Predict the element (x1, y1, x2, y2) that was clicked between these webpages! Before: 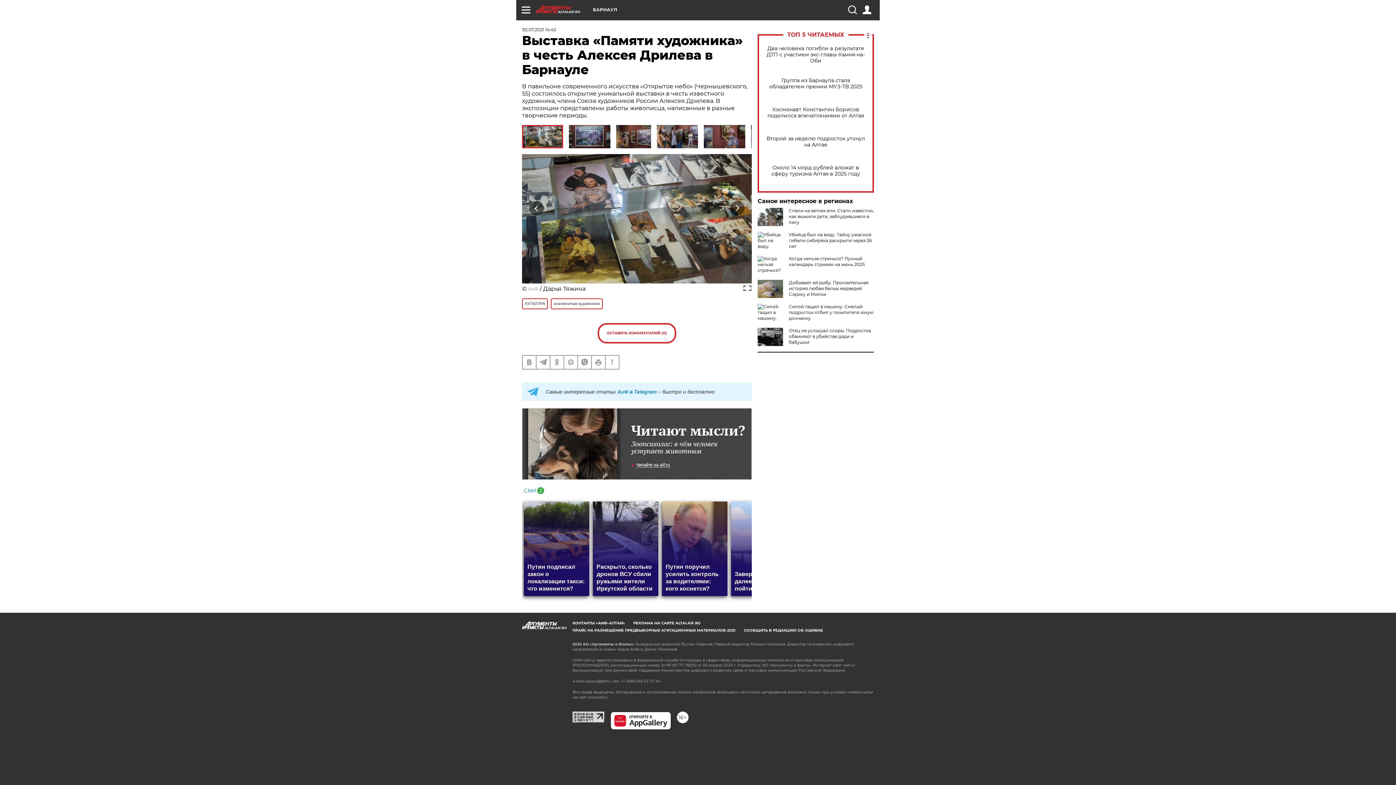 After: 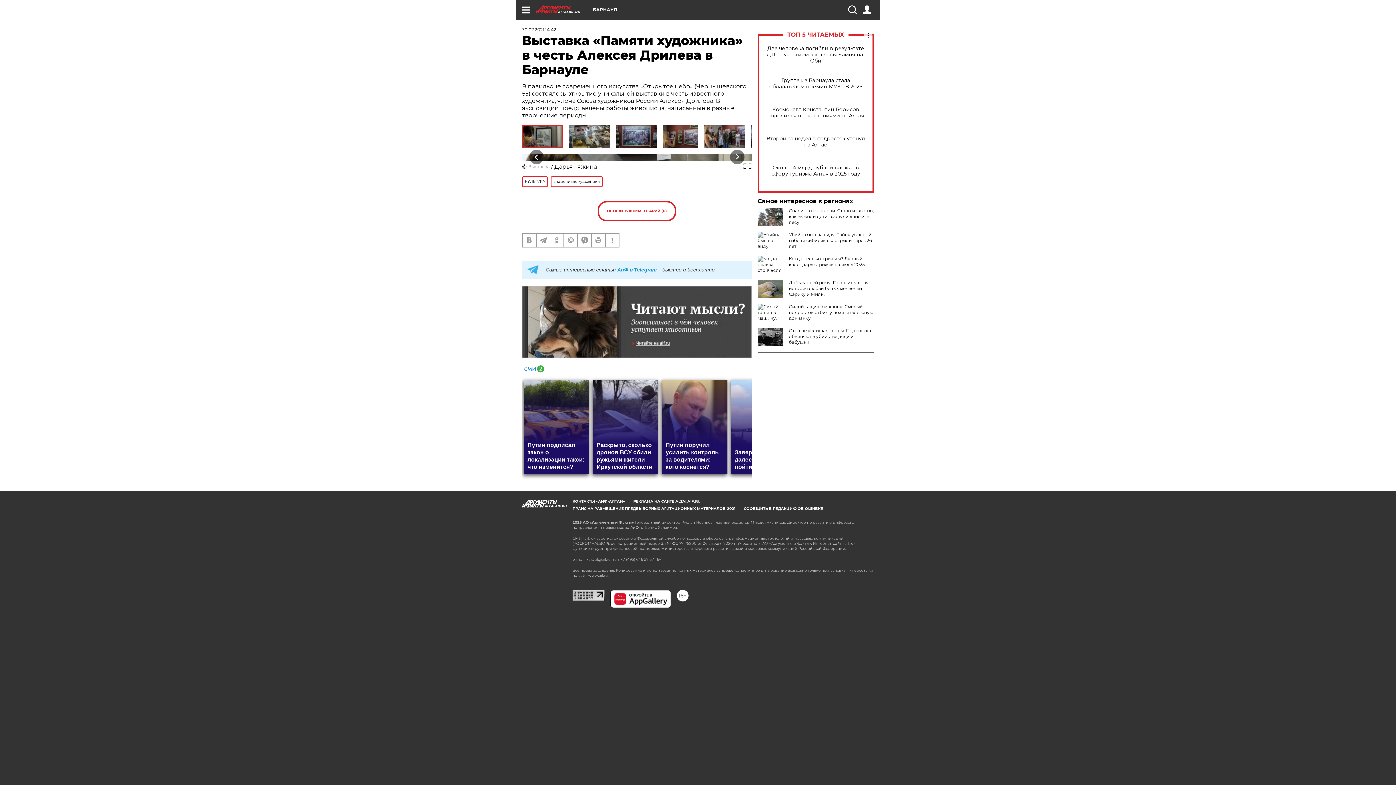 Action: label: Previous bbox: (522, 201, 551, 215)